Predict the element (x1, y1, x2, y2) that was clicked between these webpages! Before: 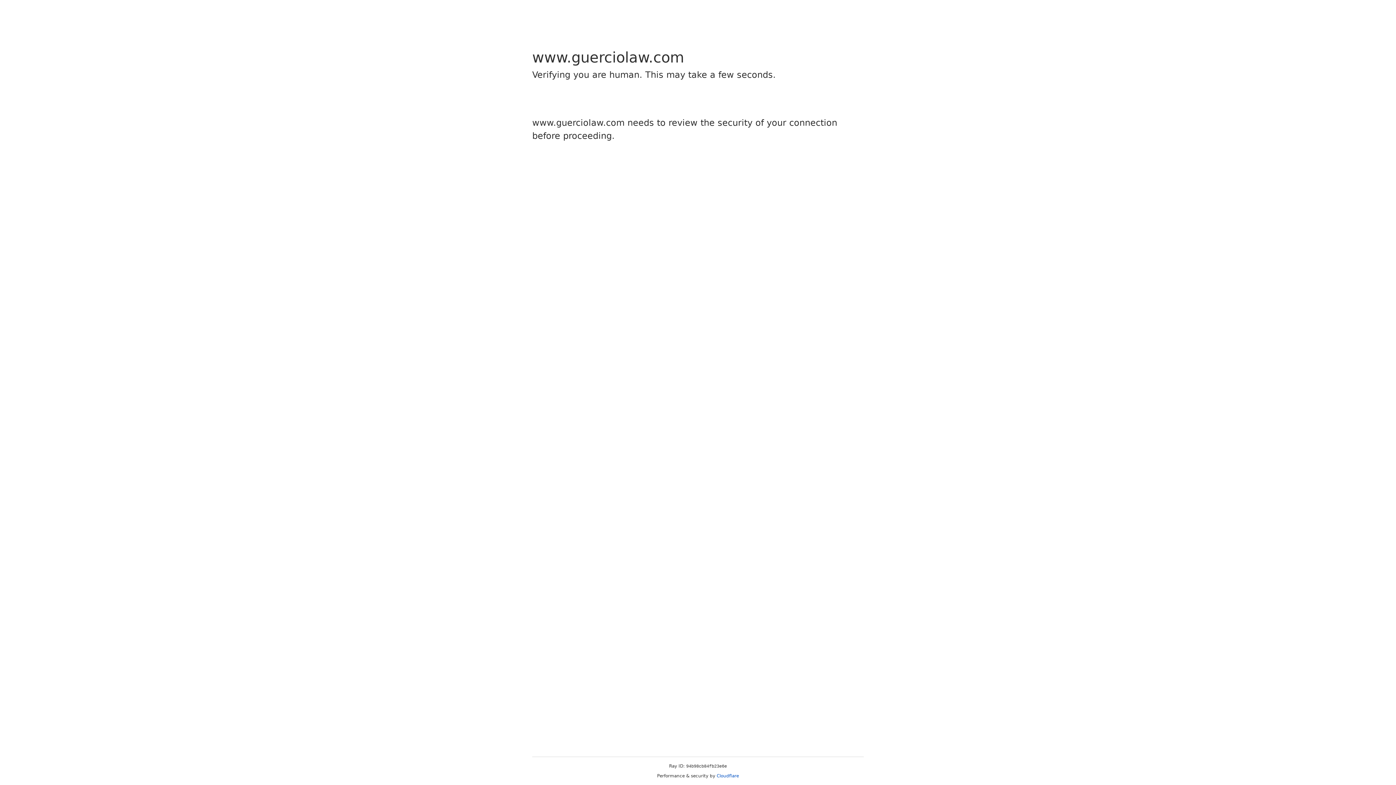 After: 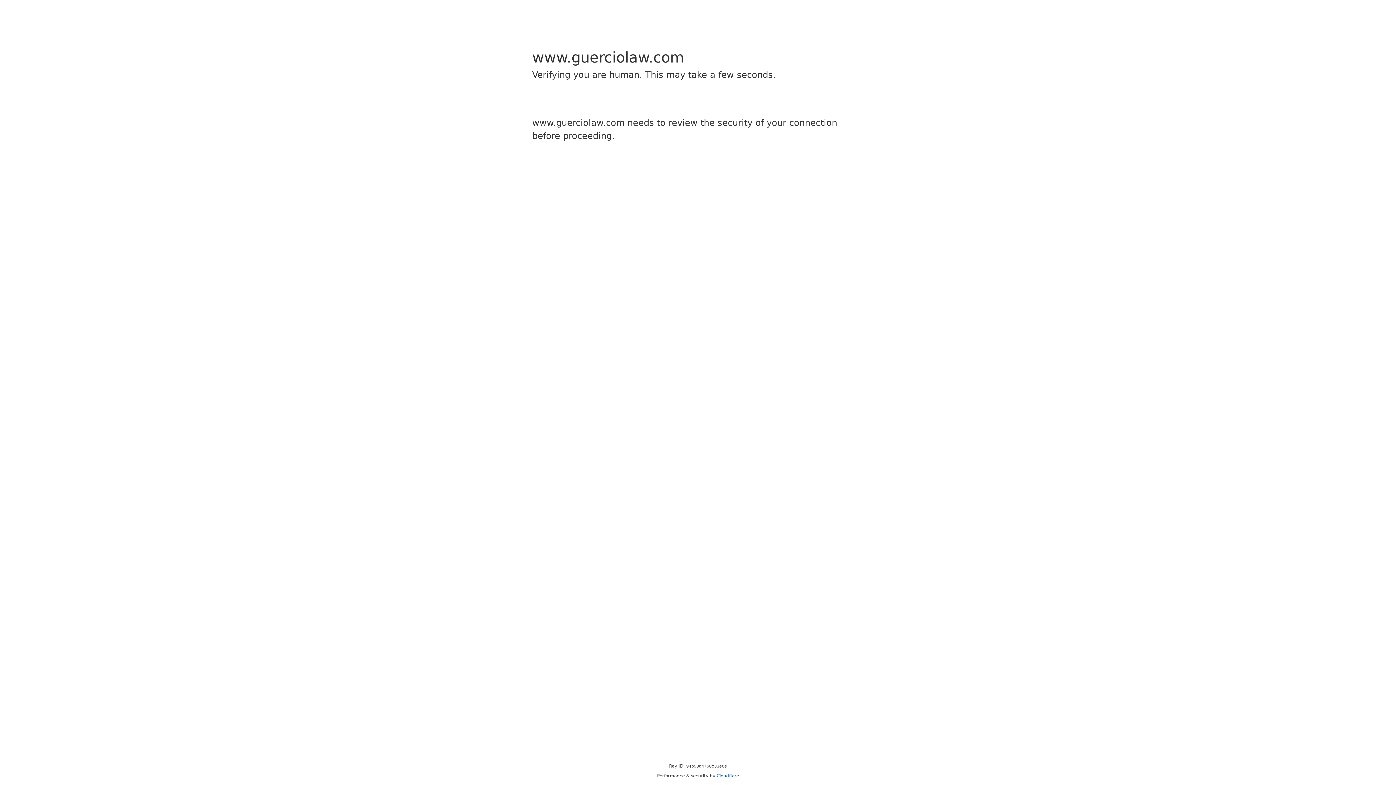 Action: bbox: (716, 773, 739, 778) label: Cloudflare